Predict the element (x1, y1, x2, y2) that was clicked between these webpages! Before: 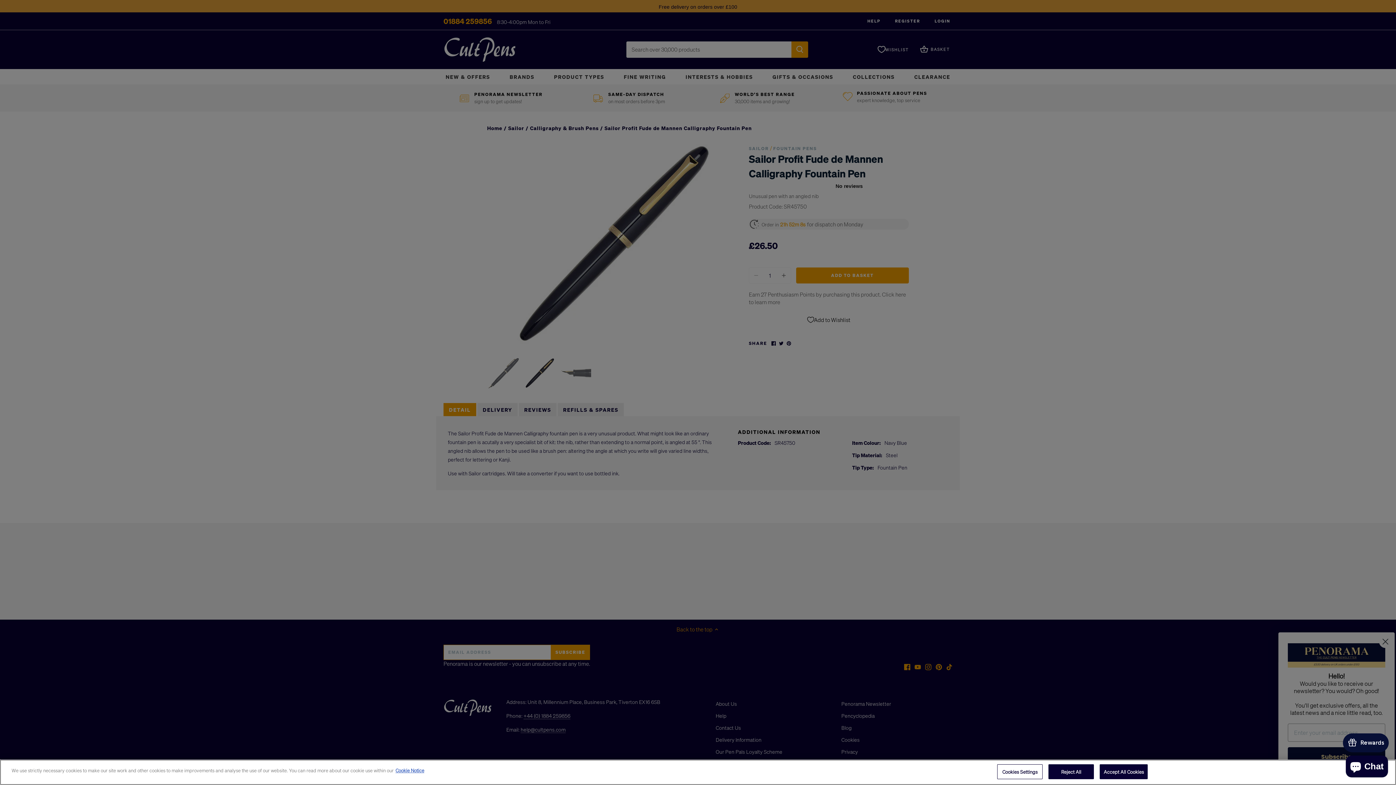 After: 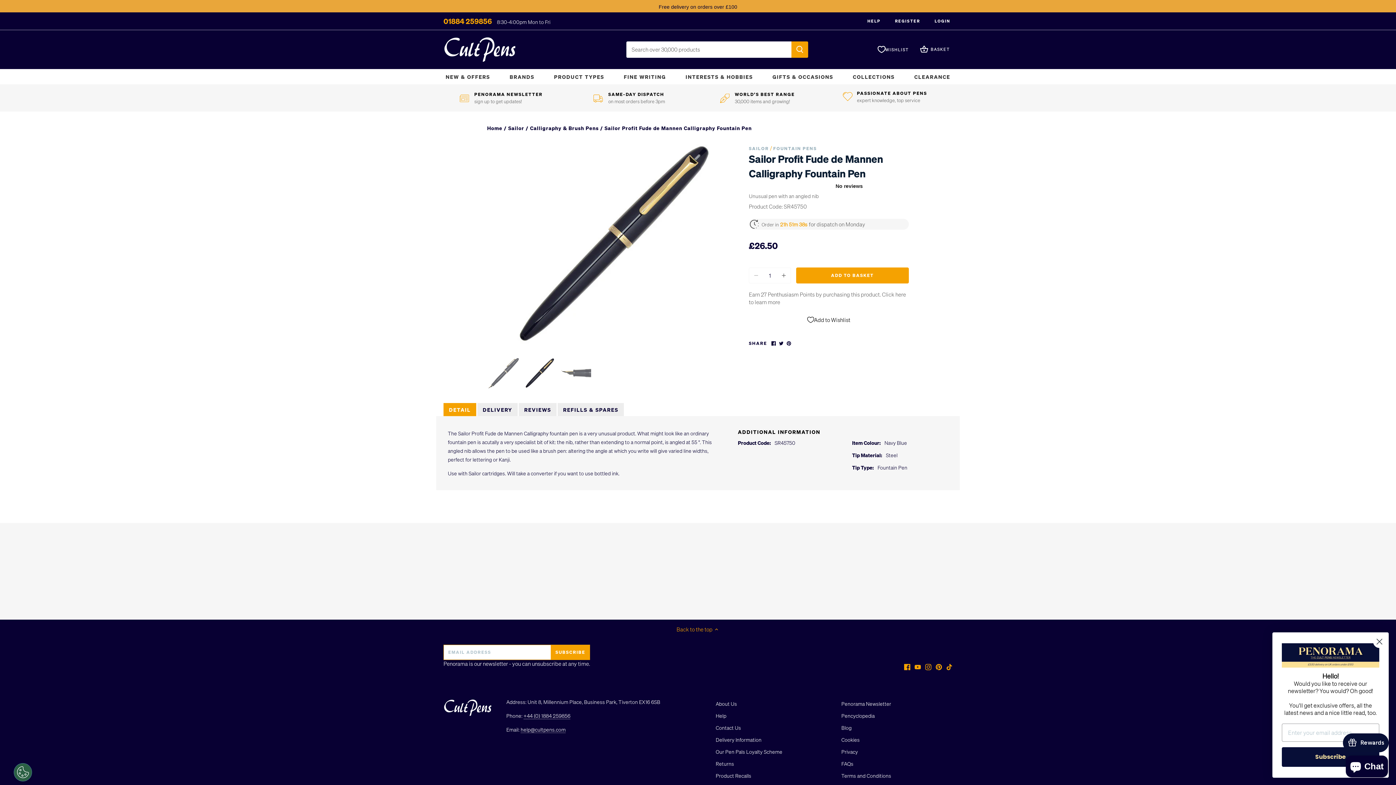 Action: bbox: (1100, 764, 1148, 779) label: Accept All Cookies